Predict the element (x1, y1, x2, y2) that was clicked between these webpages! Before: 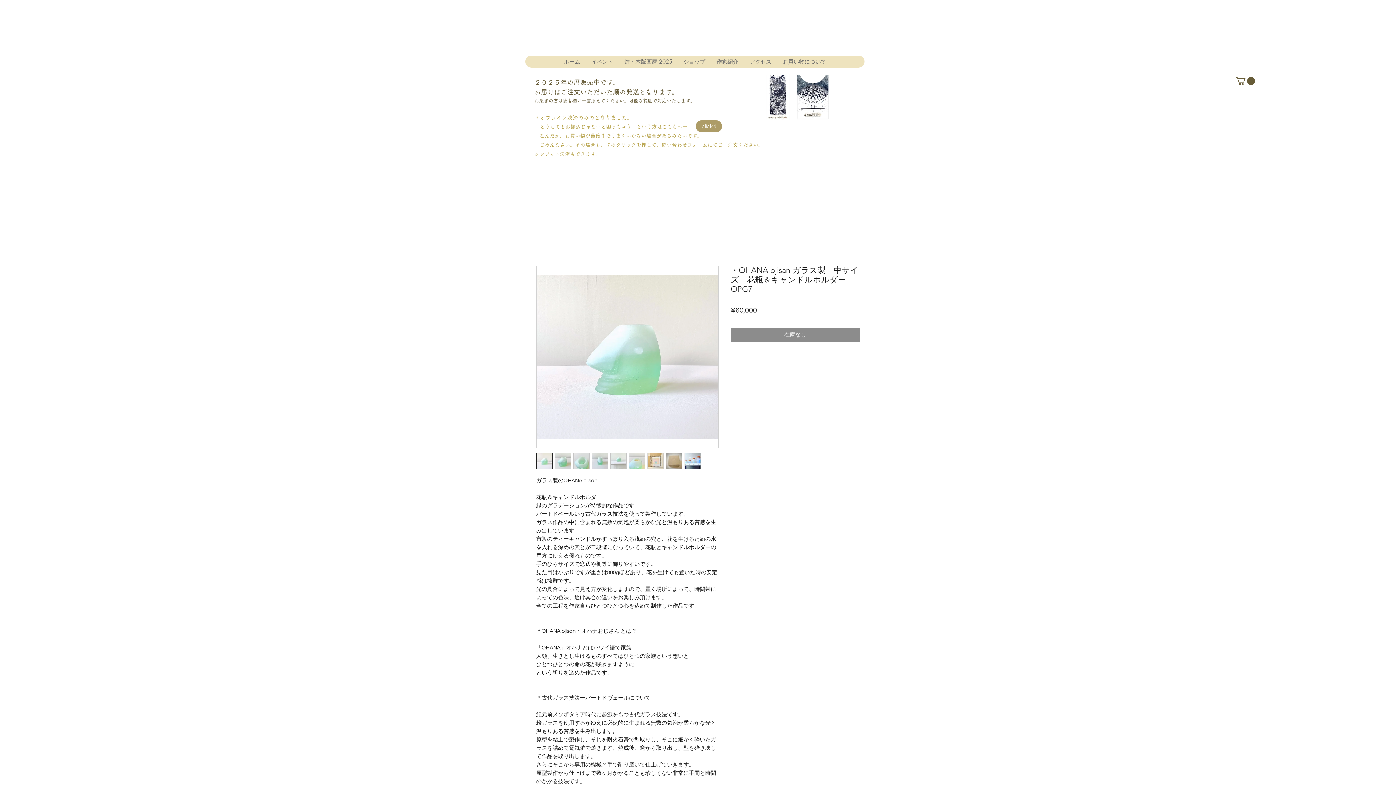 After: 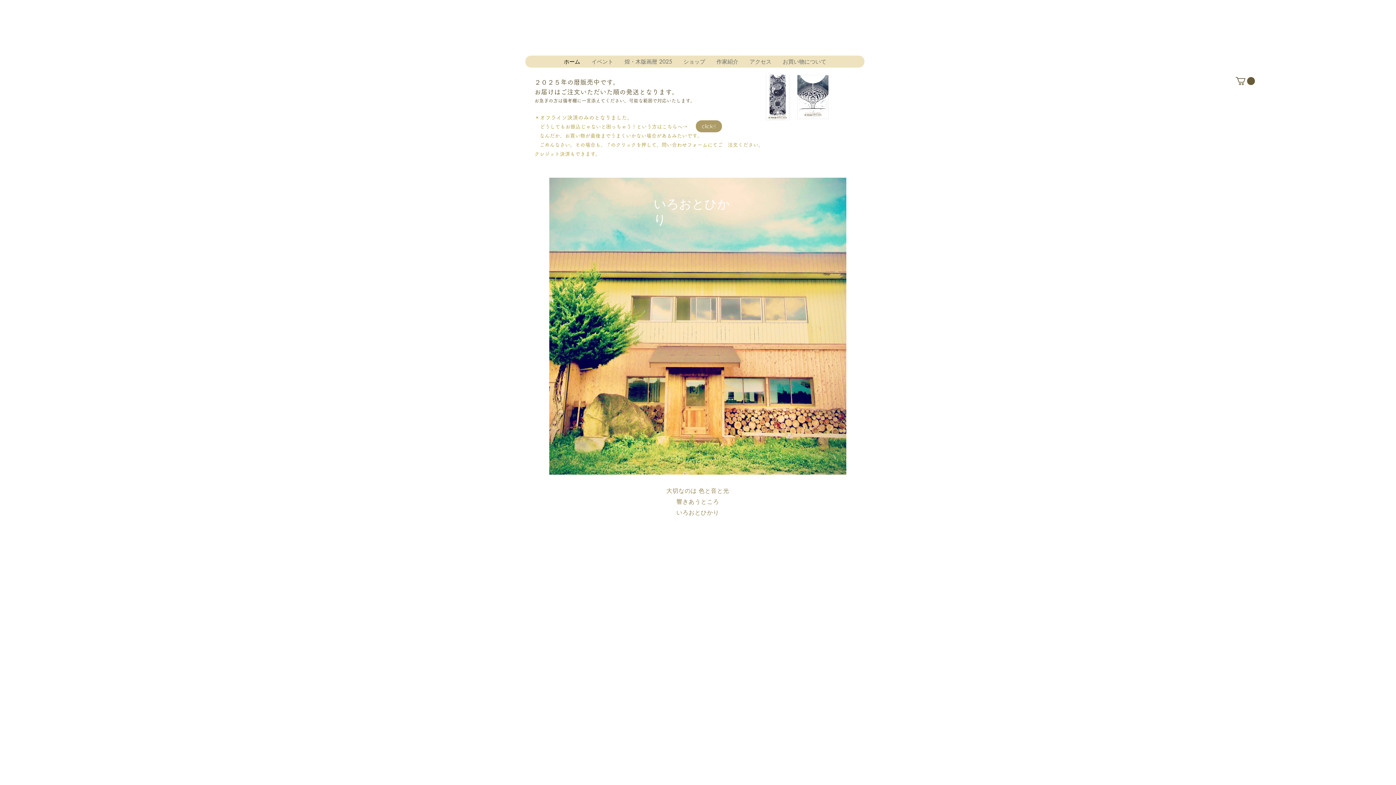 Action: bbox: (558, 55, 585, 67) label: ホーム